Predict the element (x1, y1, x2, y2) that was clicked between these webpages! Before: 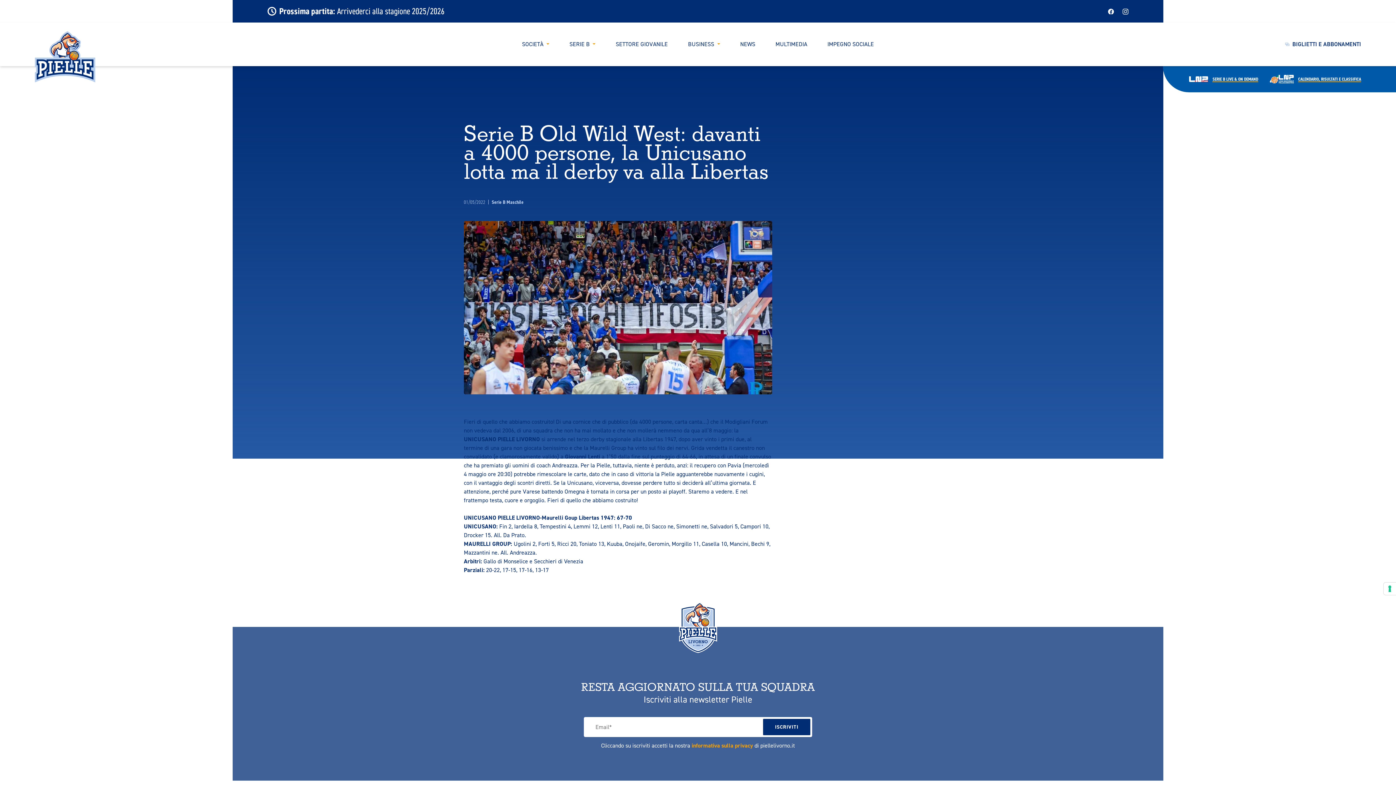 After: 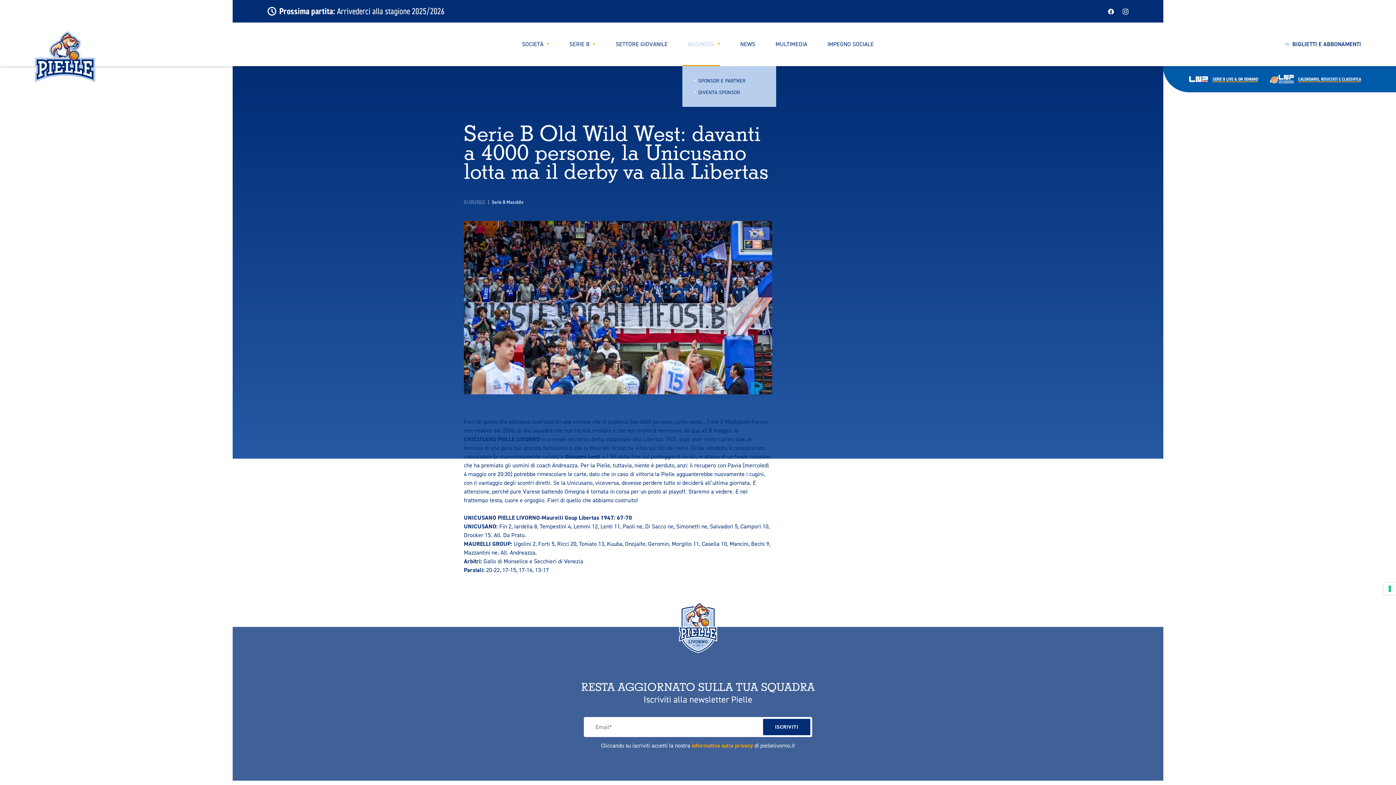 Action: bbox: (682, 41, 720, 47) label: BUSINESS